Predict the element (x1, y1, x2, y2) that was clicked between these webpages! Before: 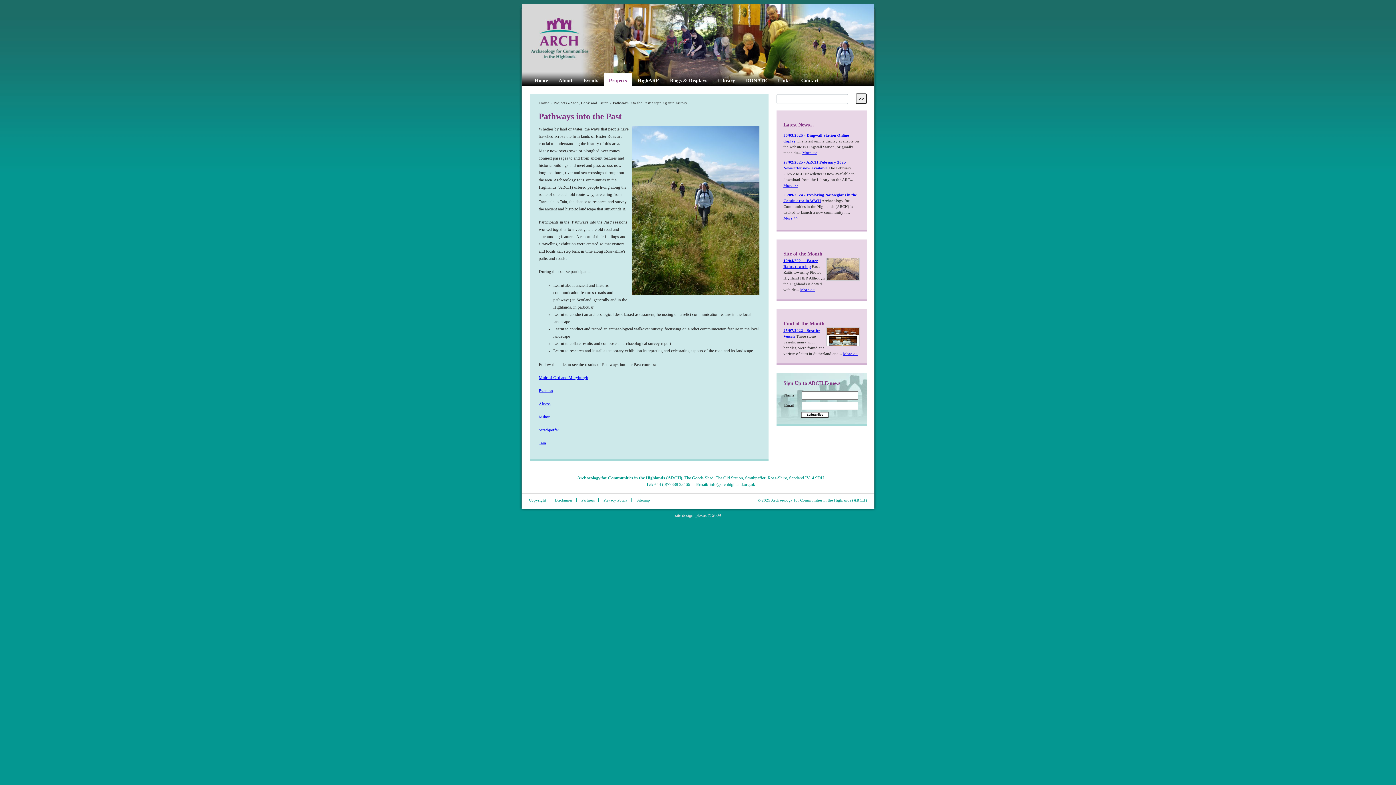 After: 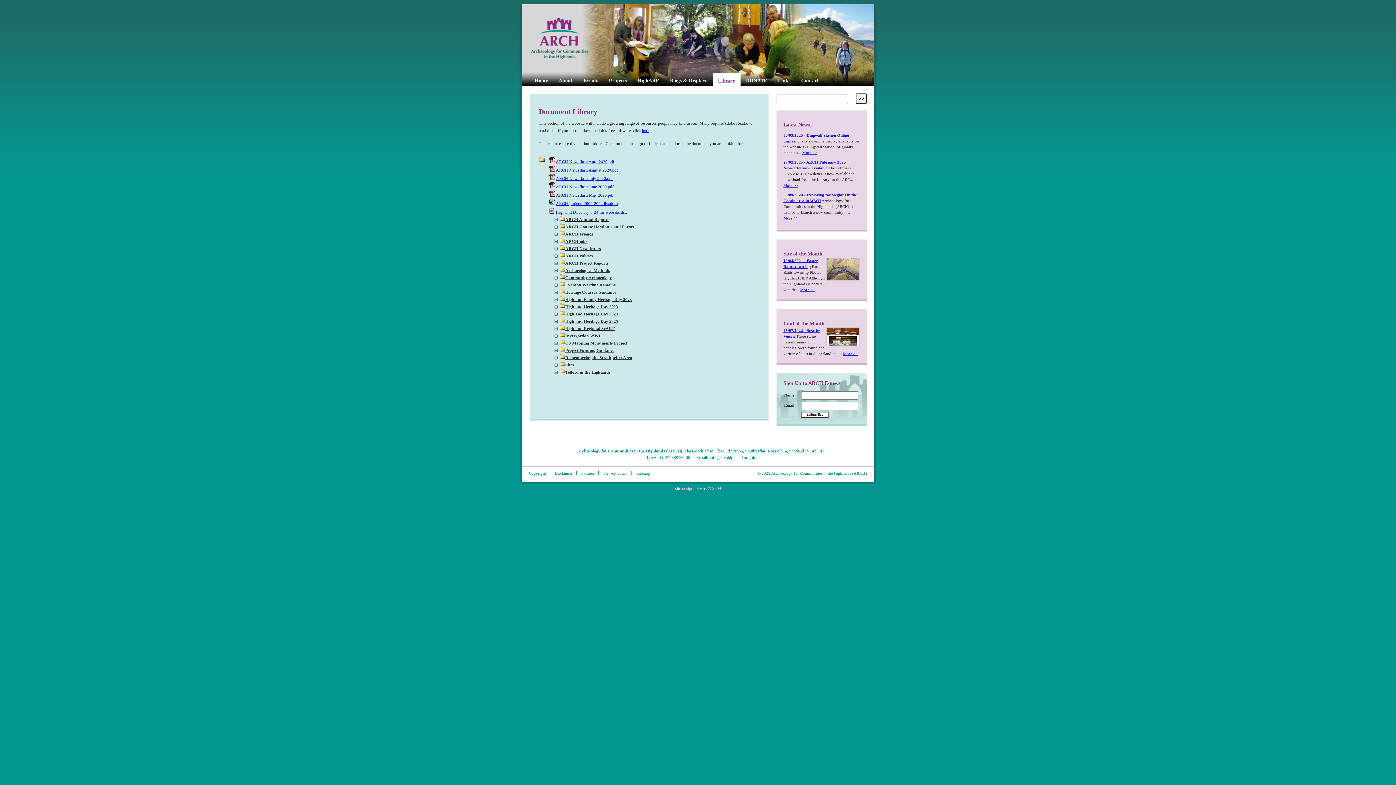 Action: label: Library bbox: (713, 73, 740, 86)